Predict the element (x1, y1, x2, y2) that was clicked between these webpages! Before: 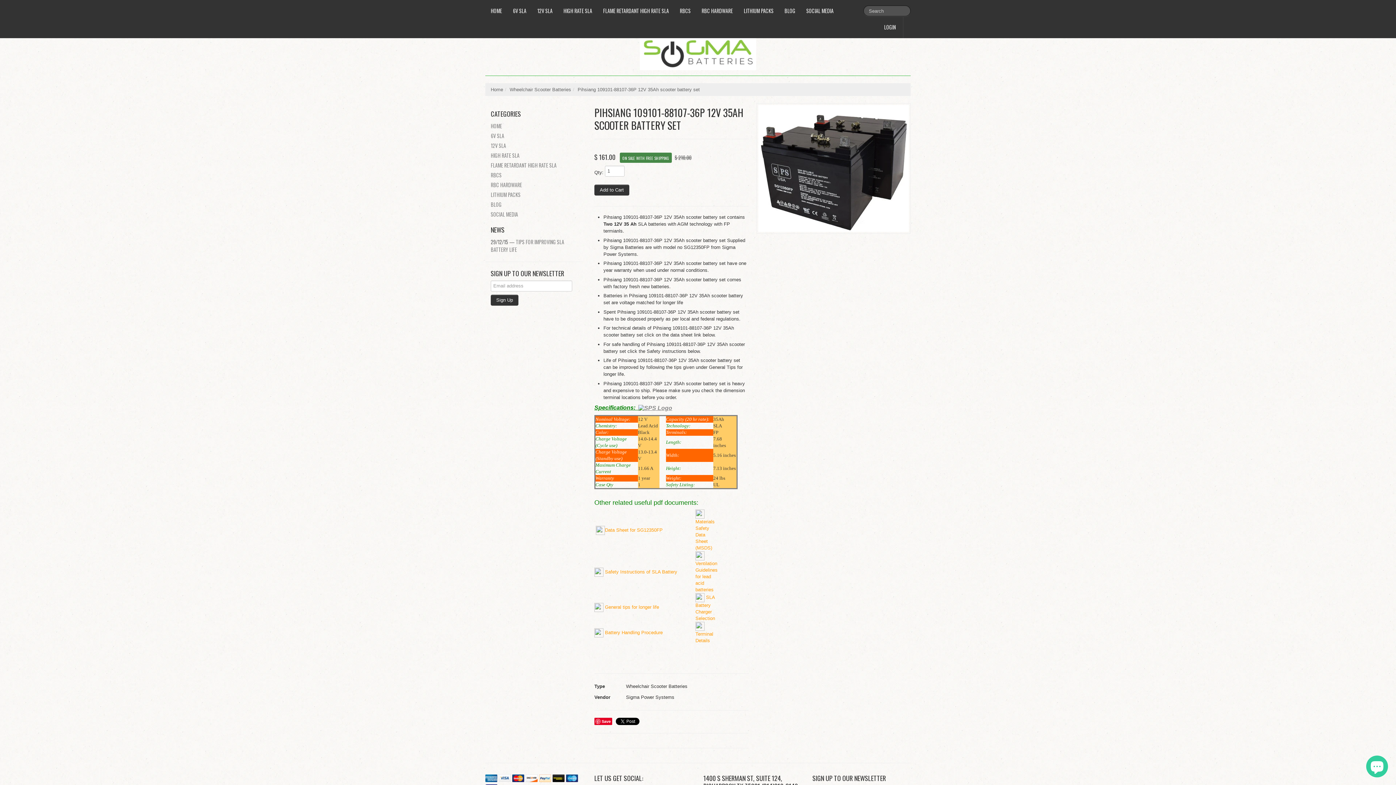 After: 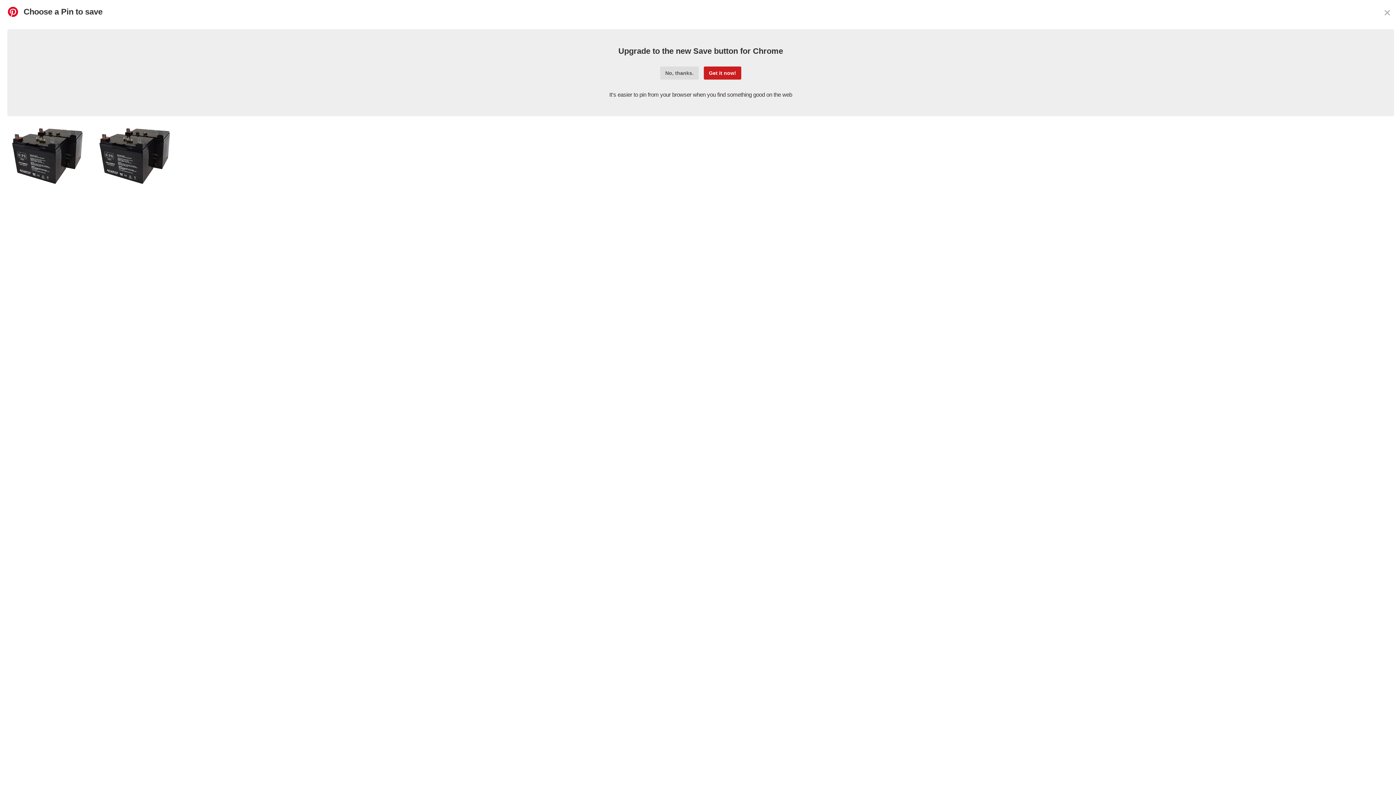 Action: label: Save bbox: (594, 718, 612, 725)